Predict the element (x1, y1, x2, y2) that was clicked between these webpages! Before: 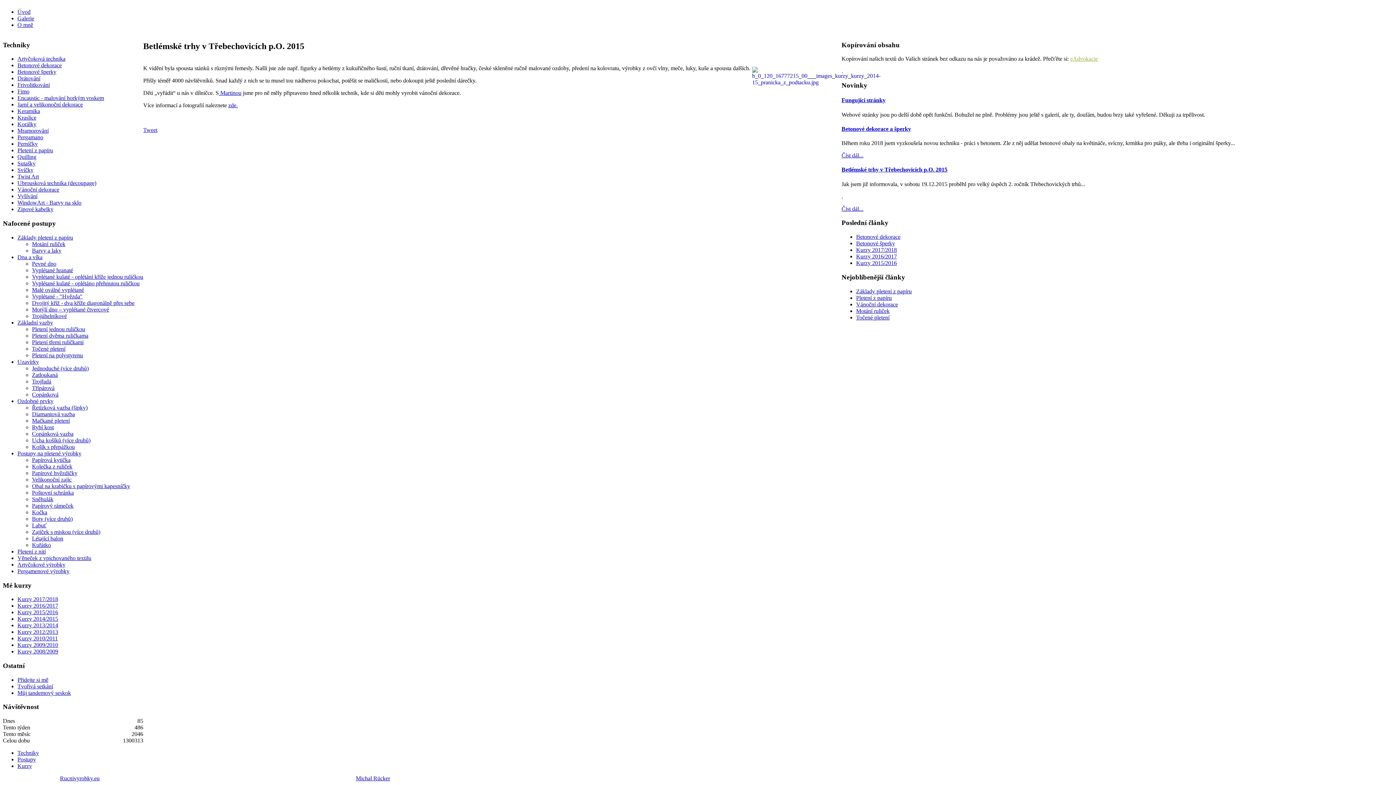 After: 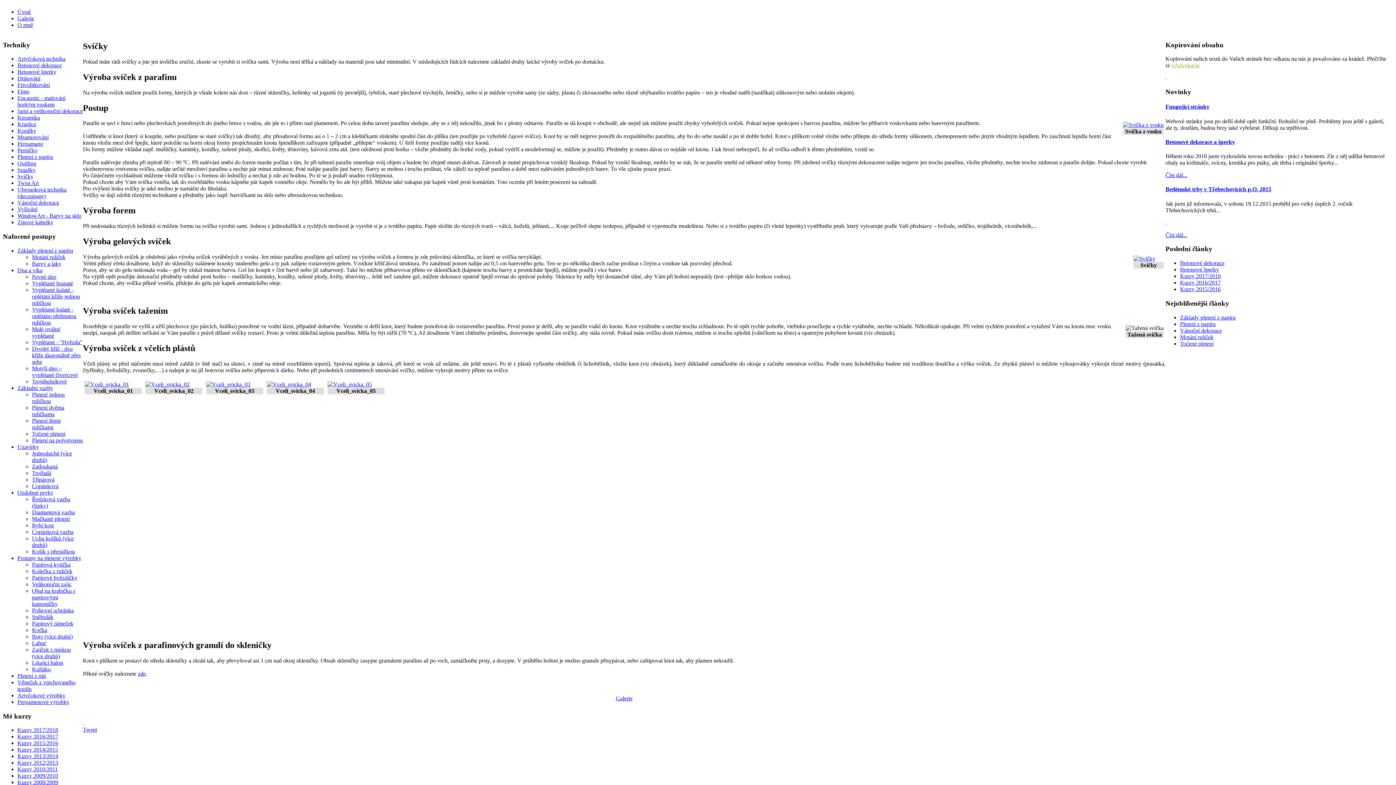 Action: bbox: (17, 167, 33, 173) label: Svíčky